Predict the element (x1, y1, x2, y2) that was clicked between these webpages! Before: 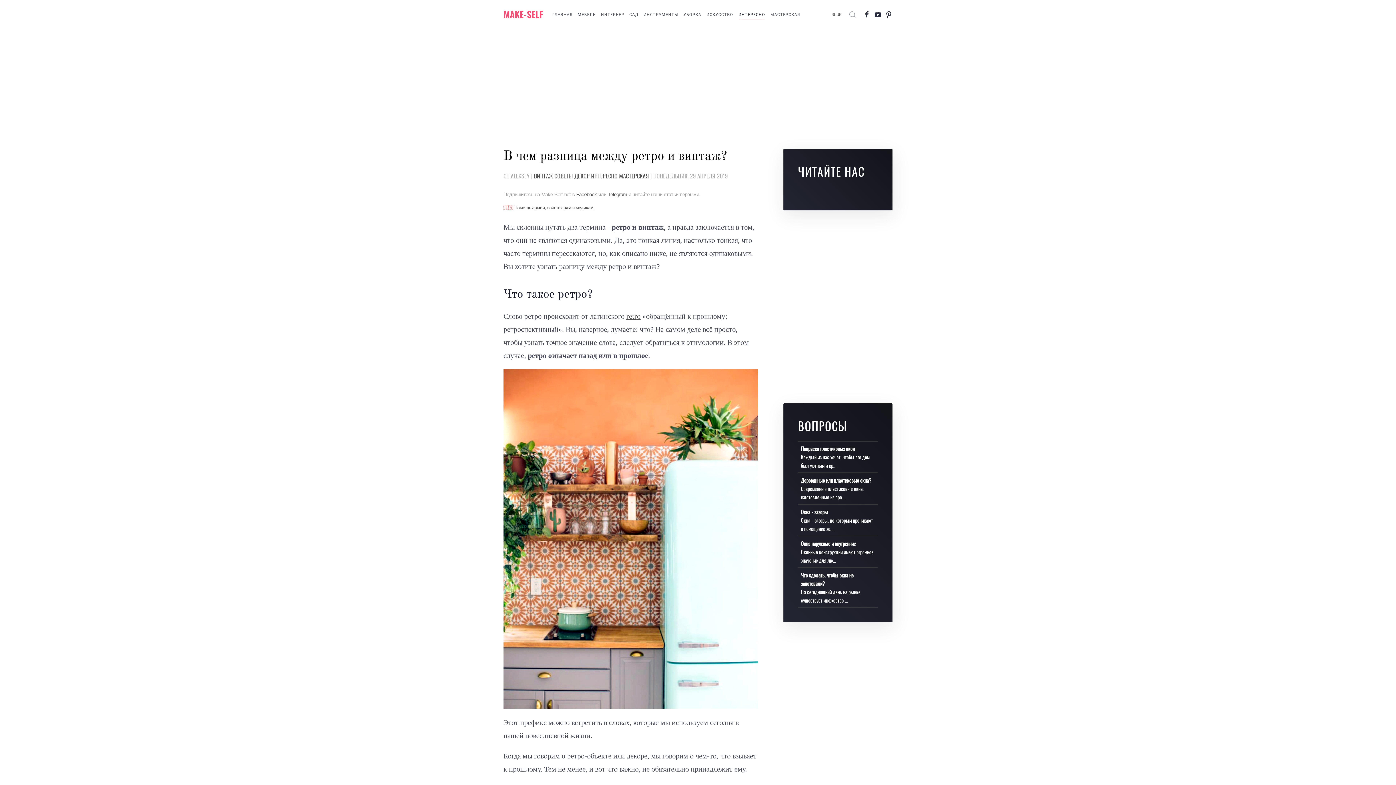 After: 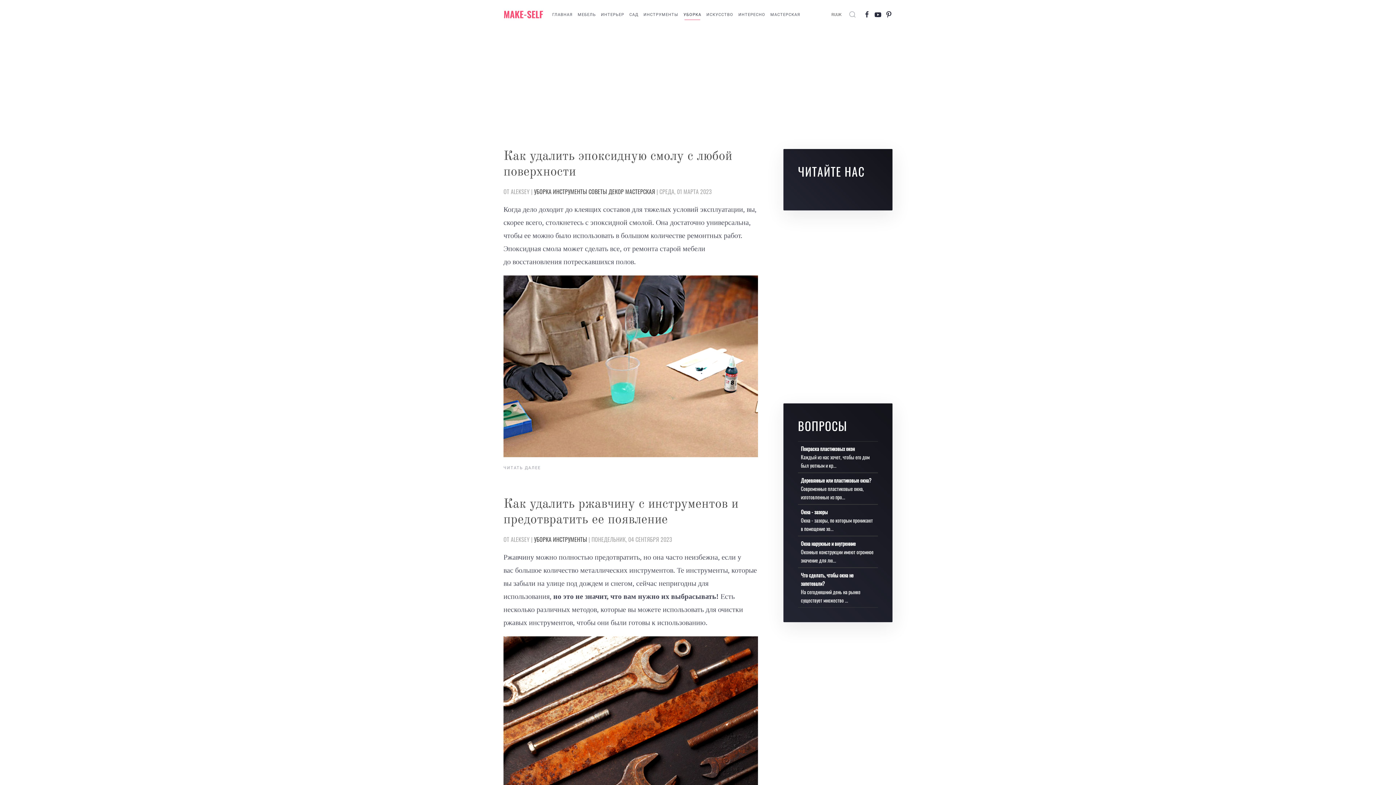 Action: bbox: (681, 0, 704, 29) label: УБОРКА